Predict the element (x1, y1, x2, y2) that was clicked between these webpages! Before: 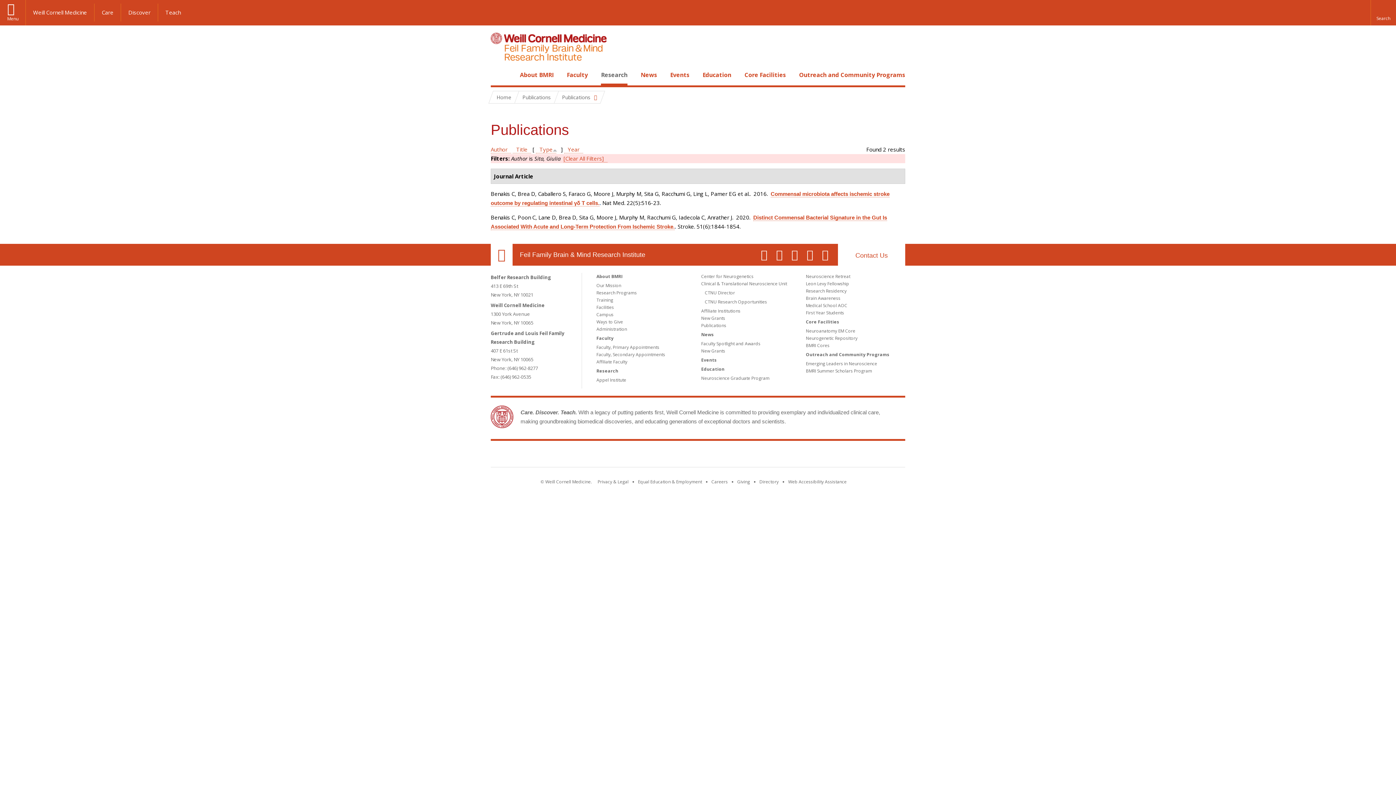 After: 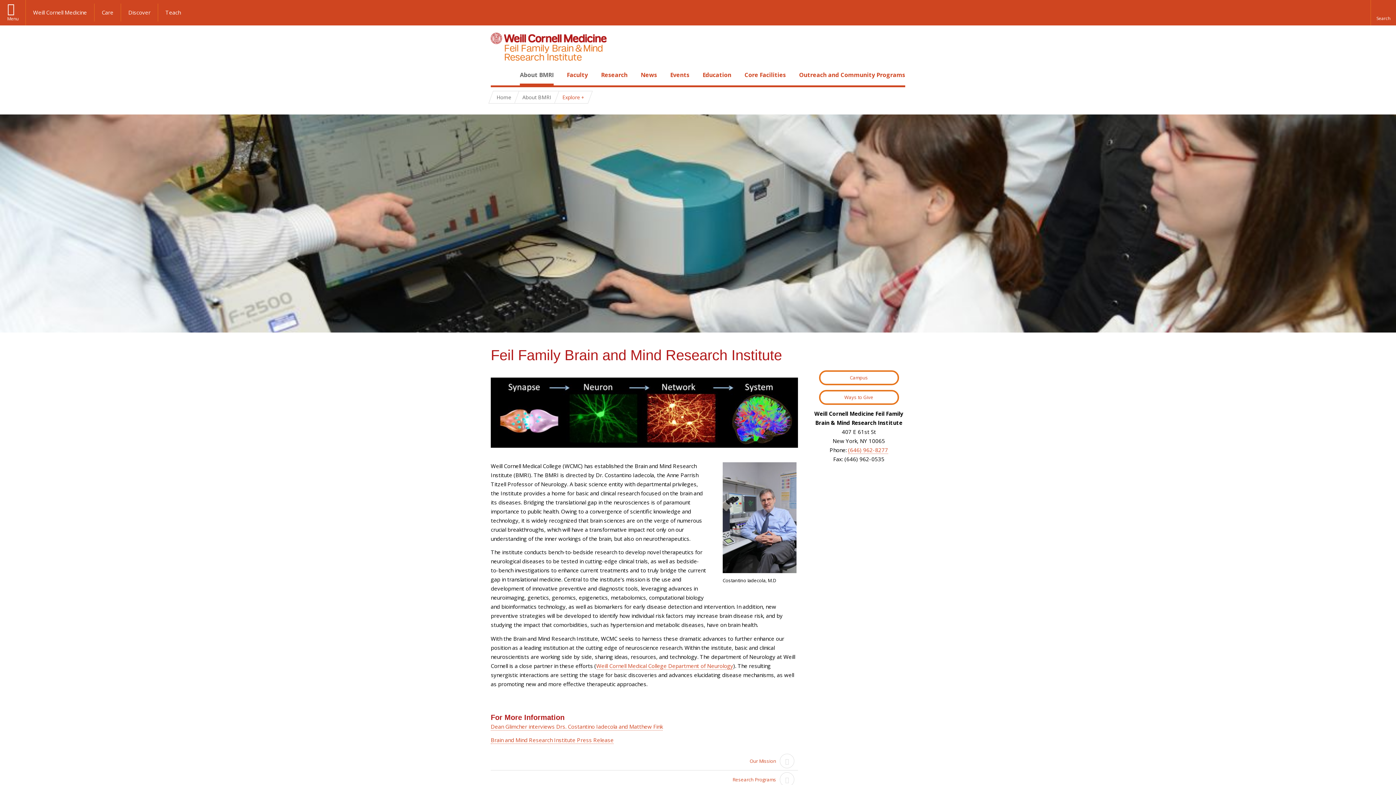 Action: label: About BMRI bbox: (520, 70, 553, 78)